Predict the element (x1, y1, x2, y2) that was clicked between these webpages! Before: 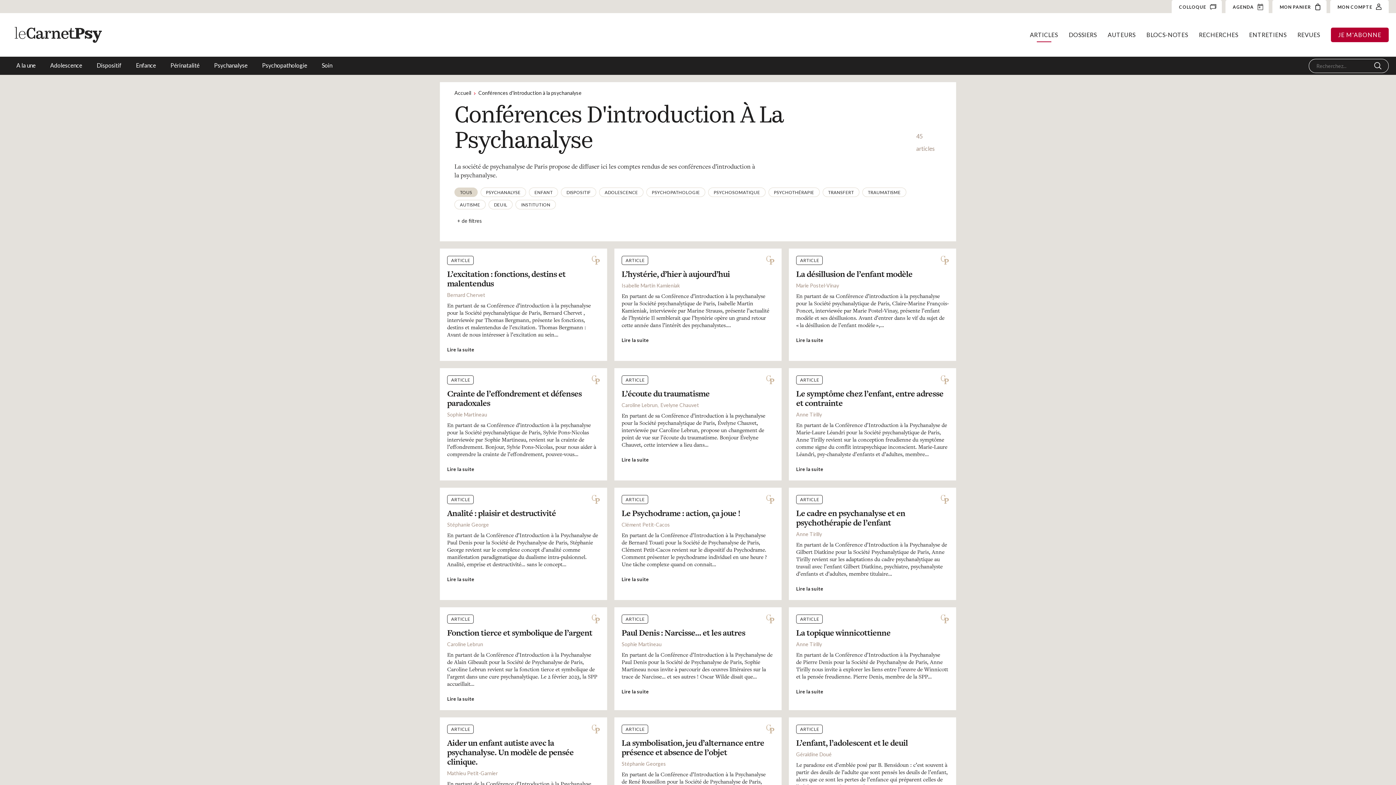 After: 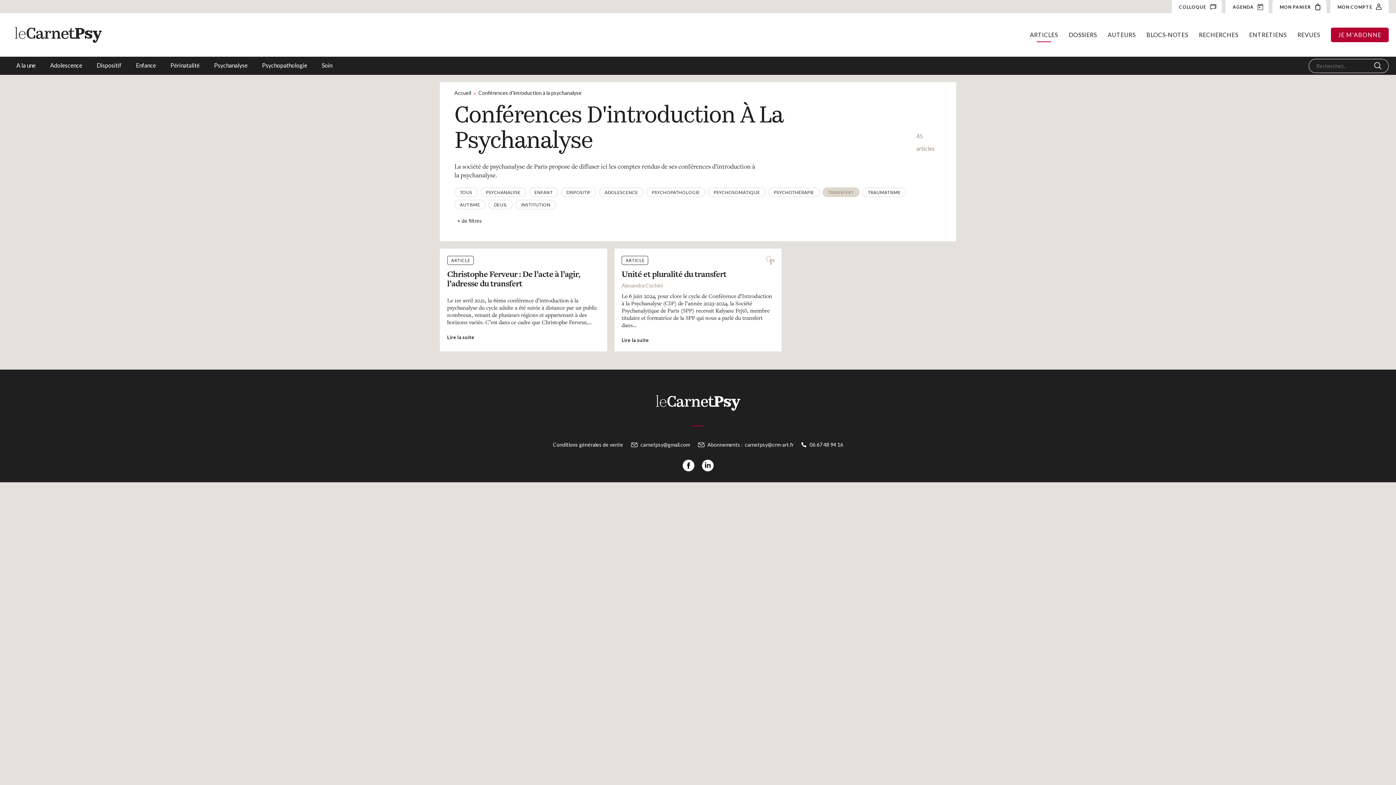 Action: label: TRANSFERT bbox: (822, 187, 859, 197)